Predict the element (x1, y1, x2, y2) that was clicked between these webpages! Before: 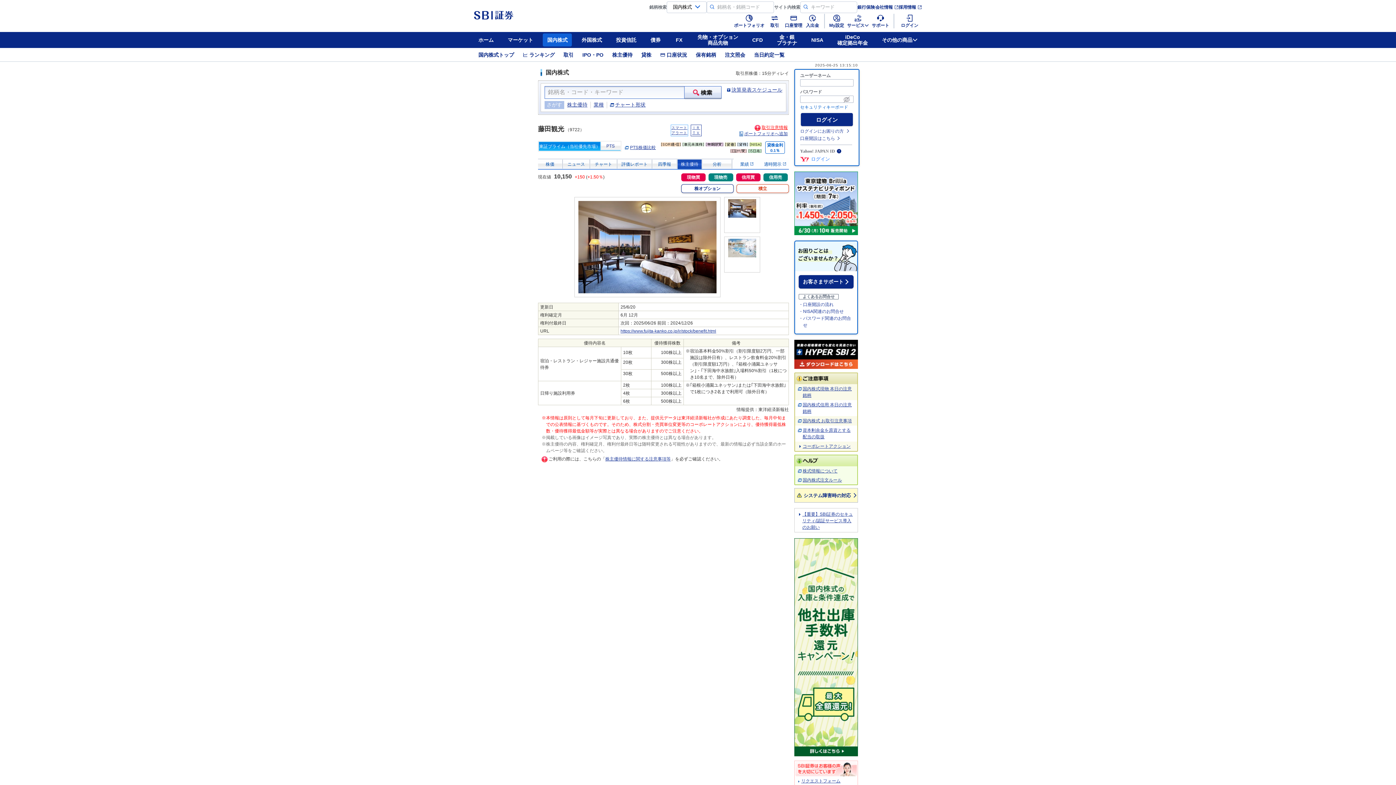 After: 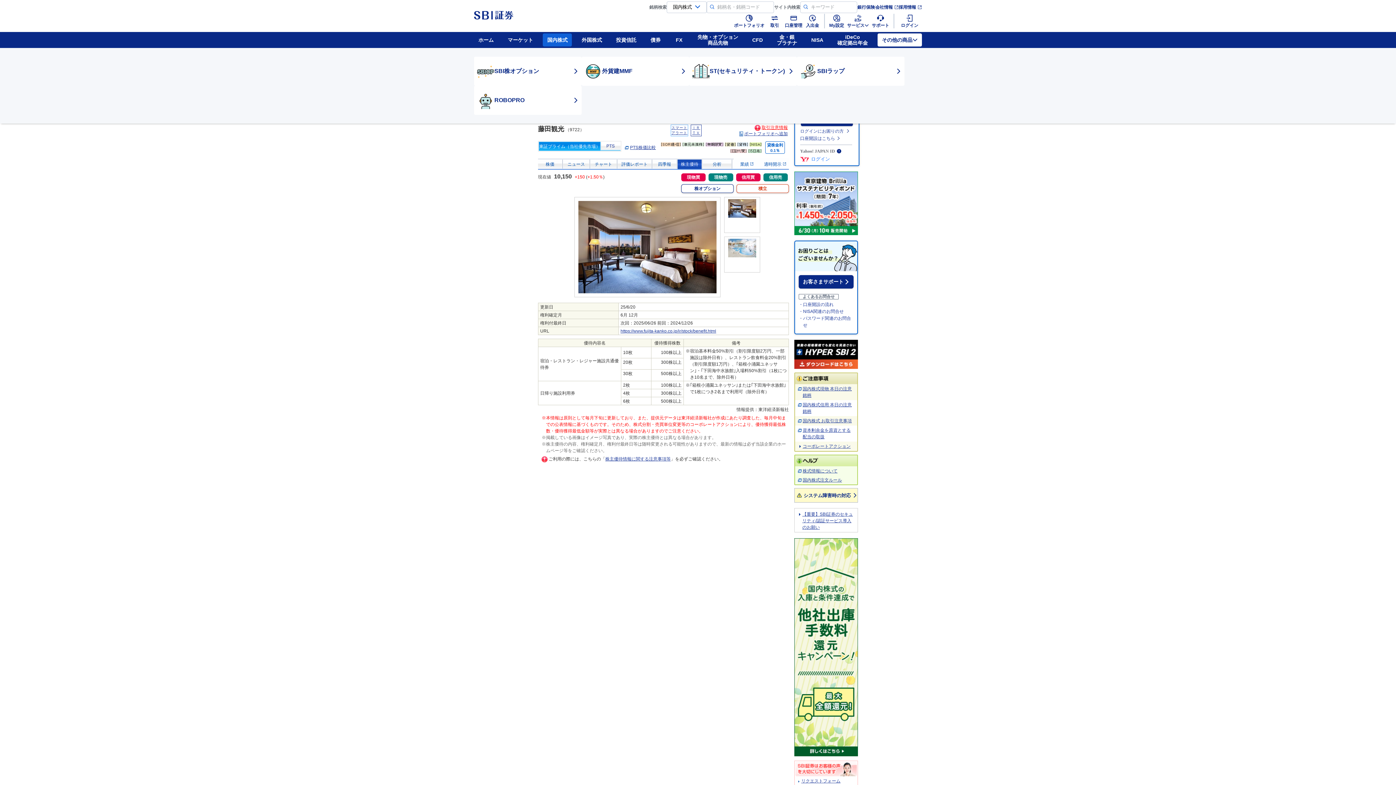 Action: bbox: (877, 33, 922, 46) label: その他の商品